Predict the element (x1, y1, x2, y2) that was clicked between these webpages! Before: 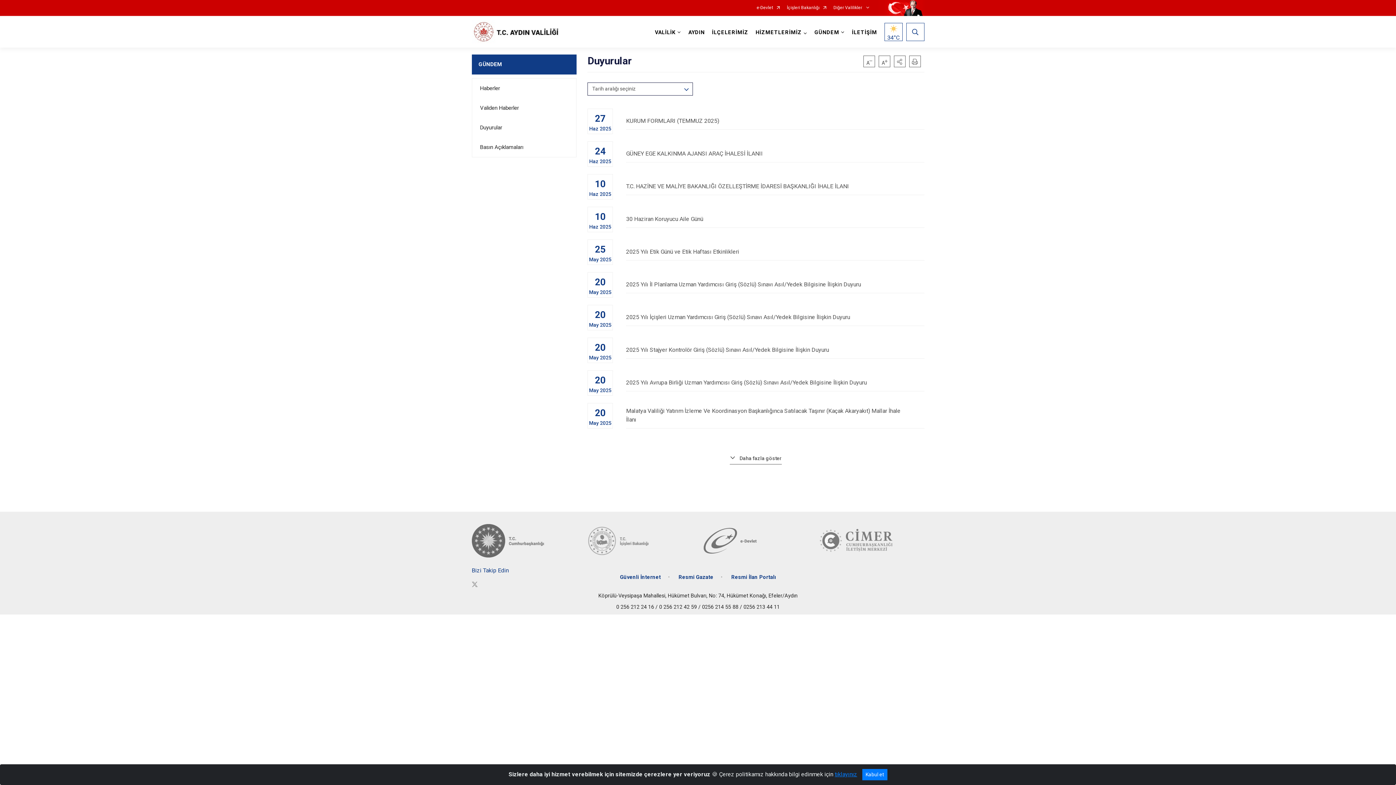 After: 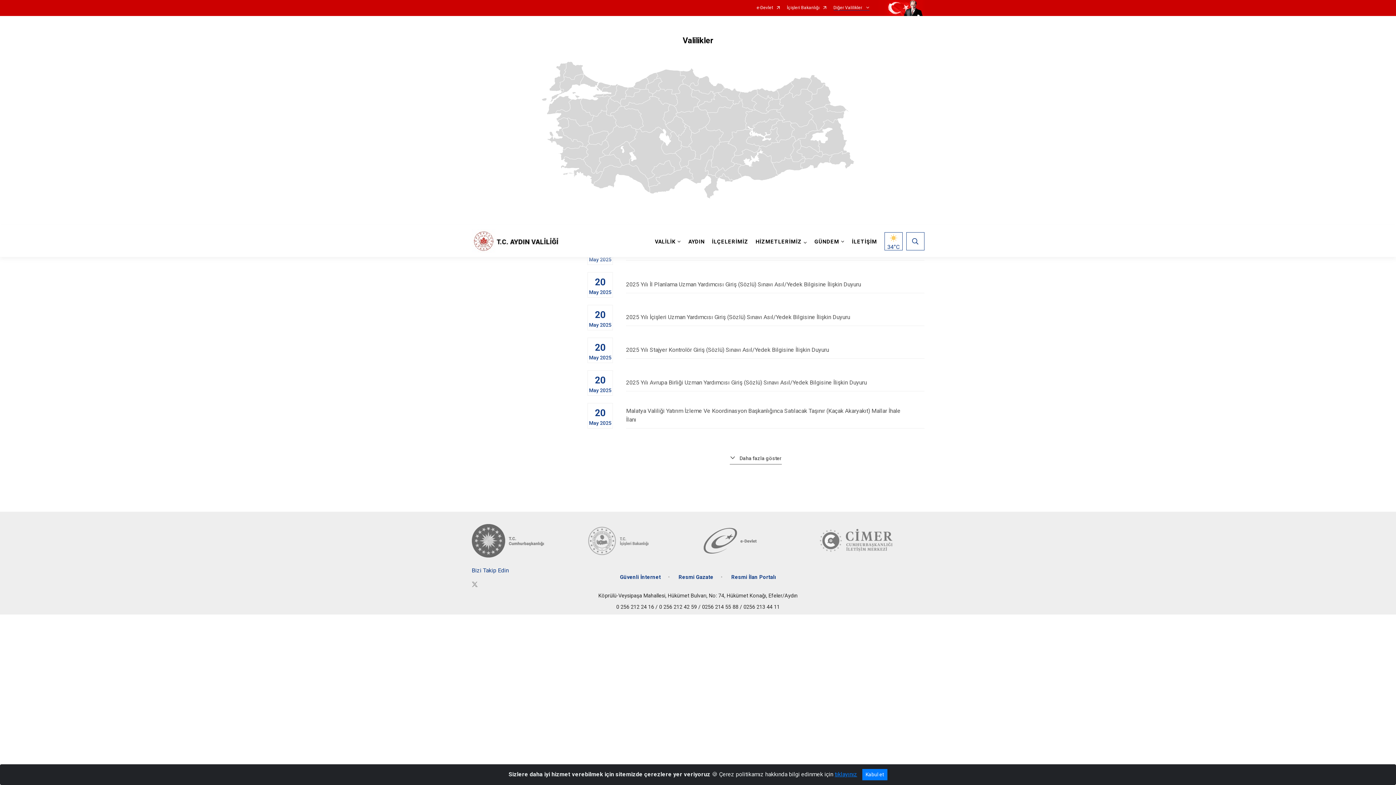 Action: bbox: (833, 5, 869, 10) label: Diğer Valilikler 